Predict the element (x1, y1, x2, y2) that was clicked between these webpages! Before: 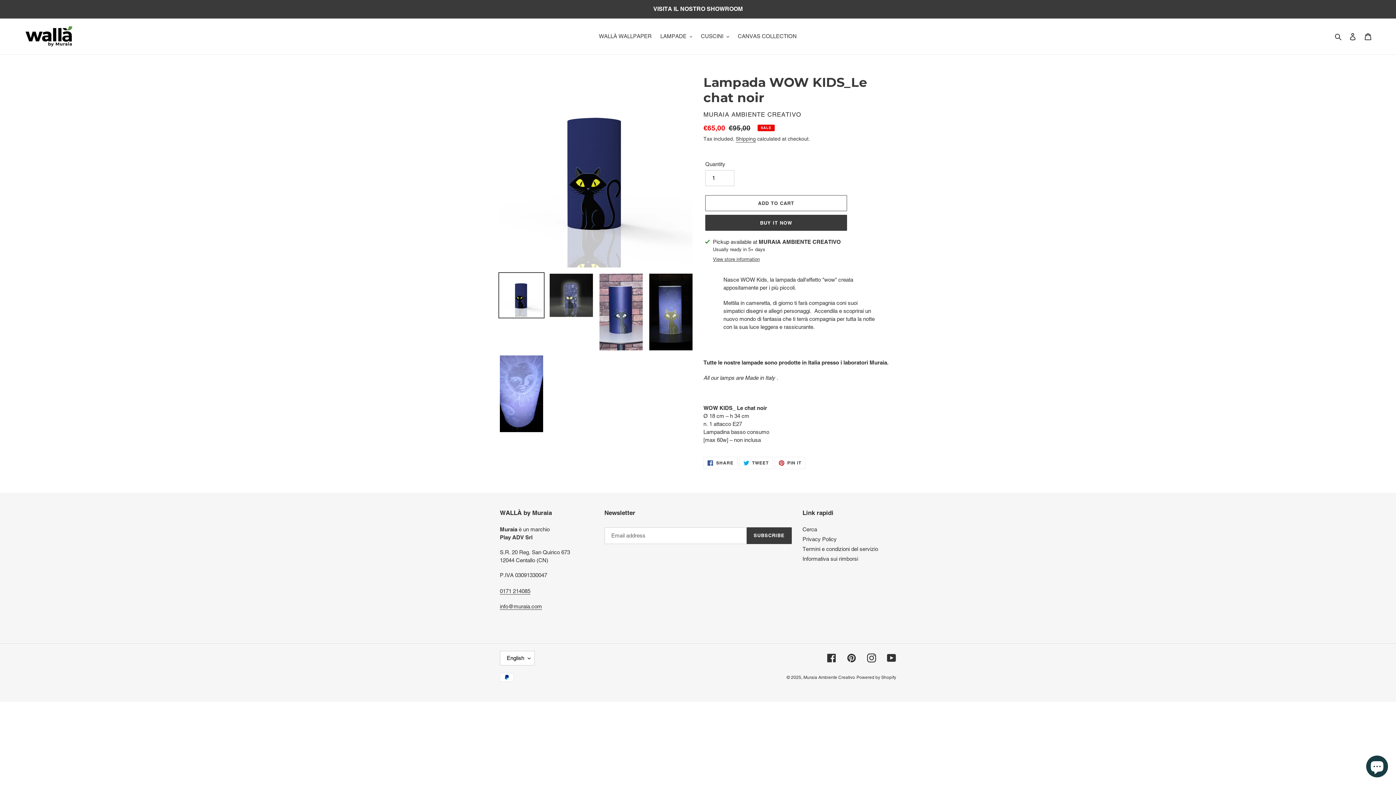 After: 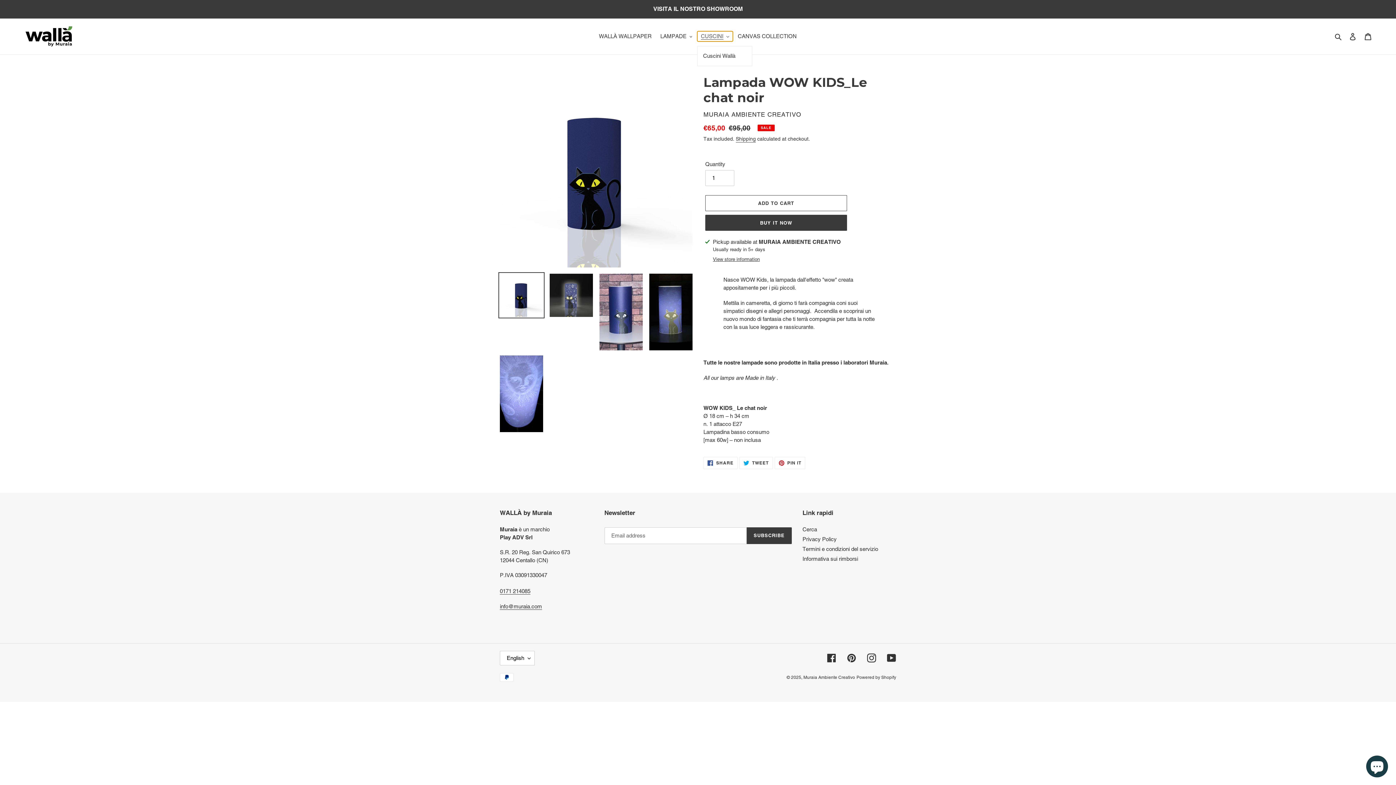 Action: label: CUSCINI bbox: (697, 31, 732, 41)